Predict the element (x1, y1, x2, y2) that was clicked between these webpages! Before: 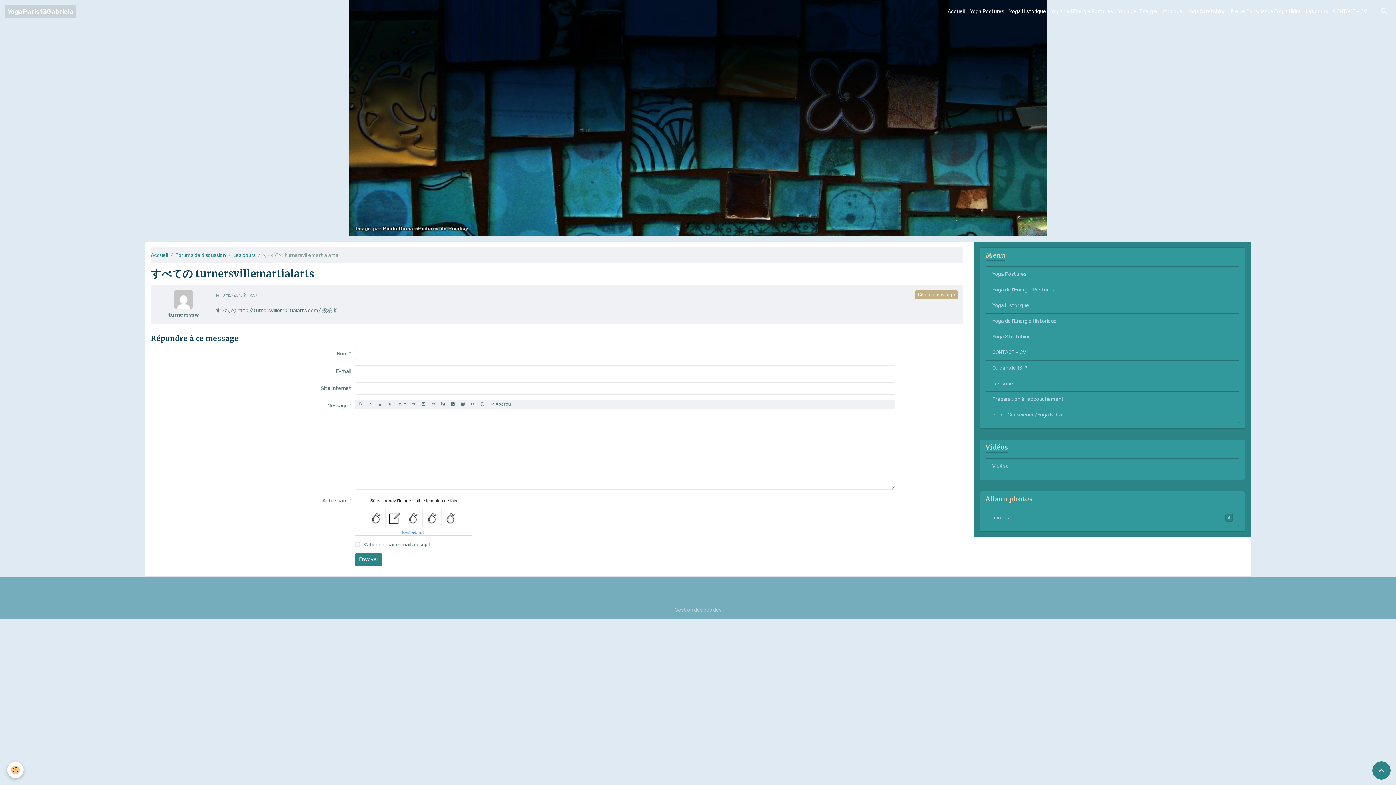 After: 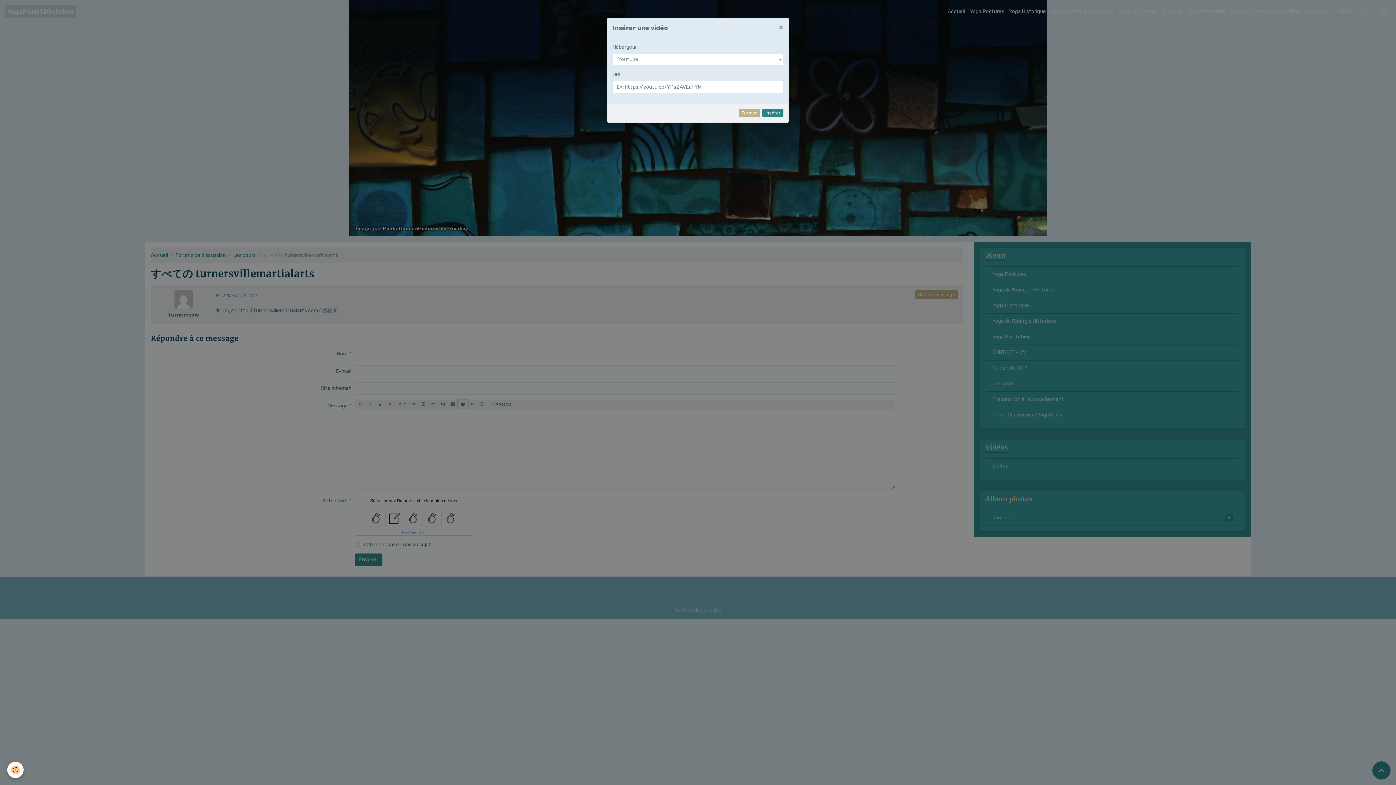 Action: bbox: (457, 400, 467, 408)